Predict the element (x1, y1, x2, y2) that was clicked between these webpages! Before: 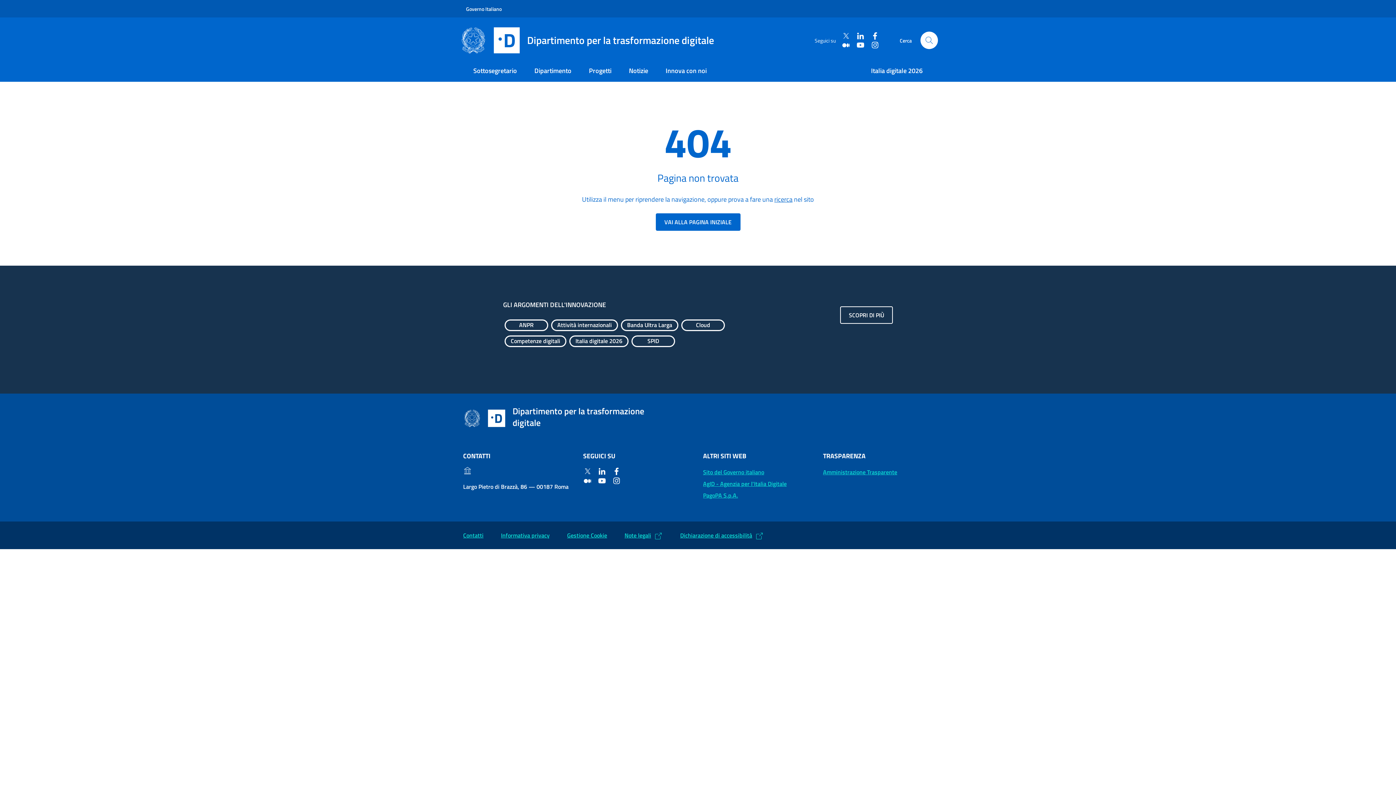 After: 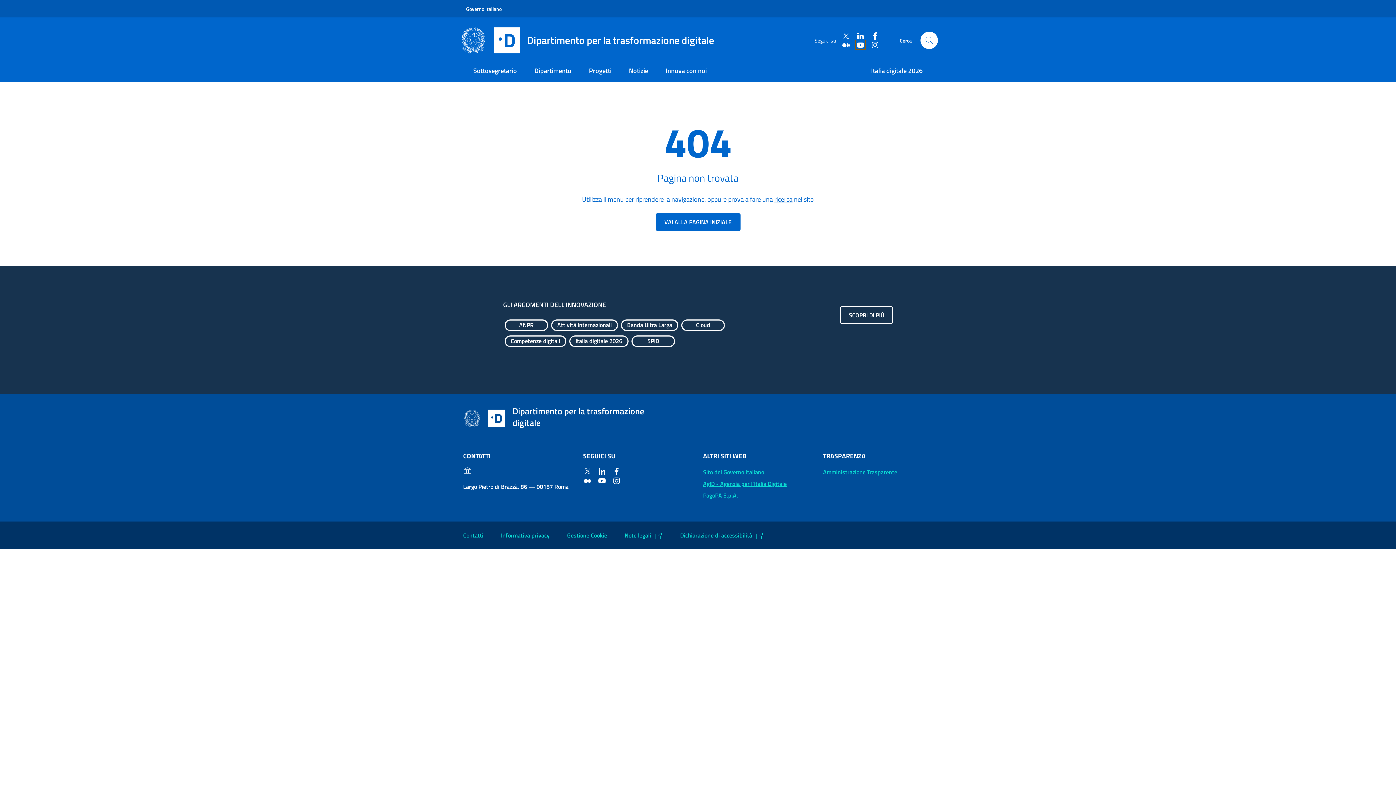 Action: label: Youtube bbox: (856, 40, 865, 49)